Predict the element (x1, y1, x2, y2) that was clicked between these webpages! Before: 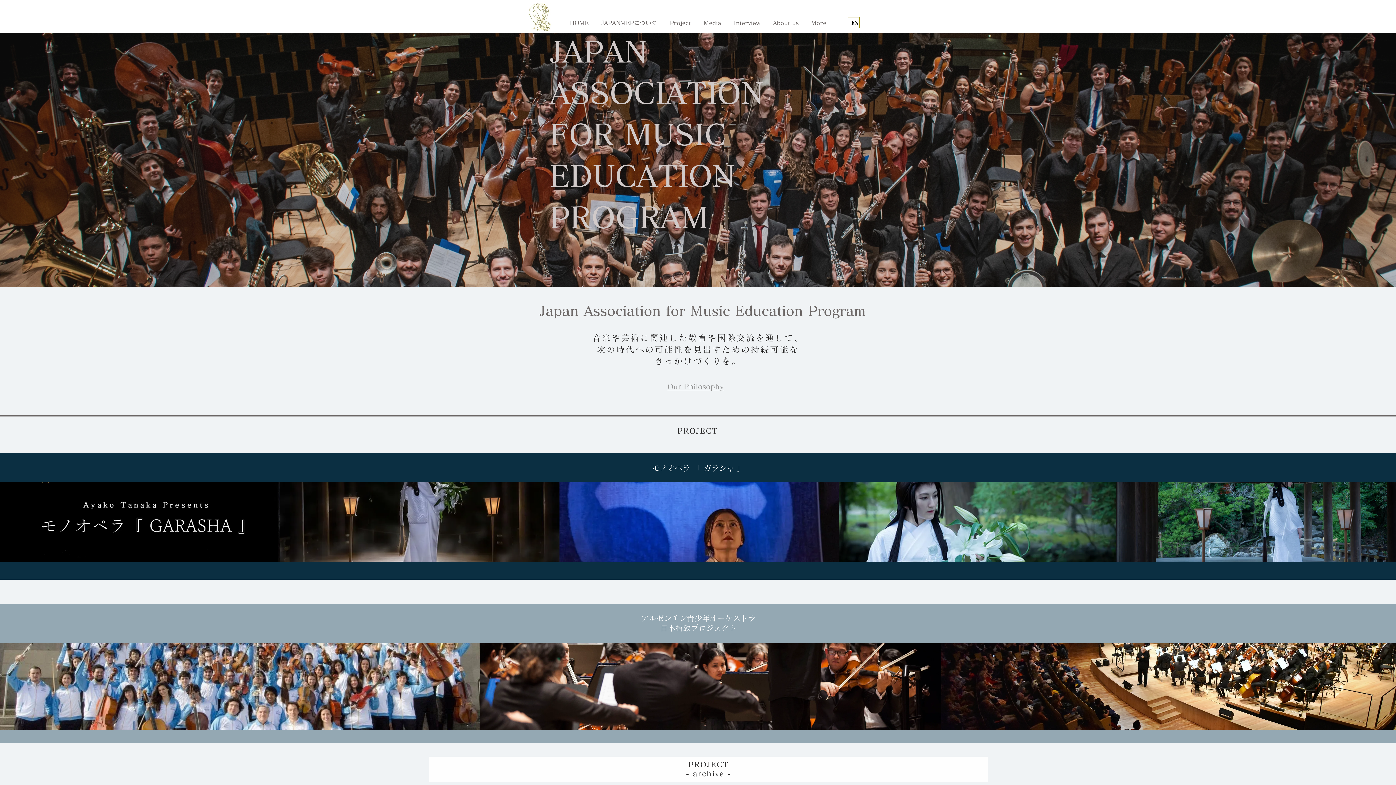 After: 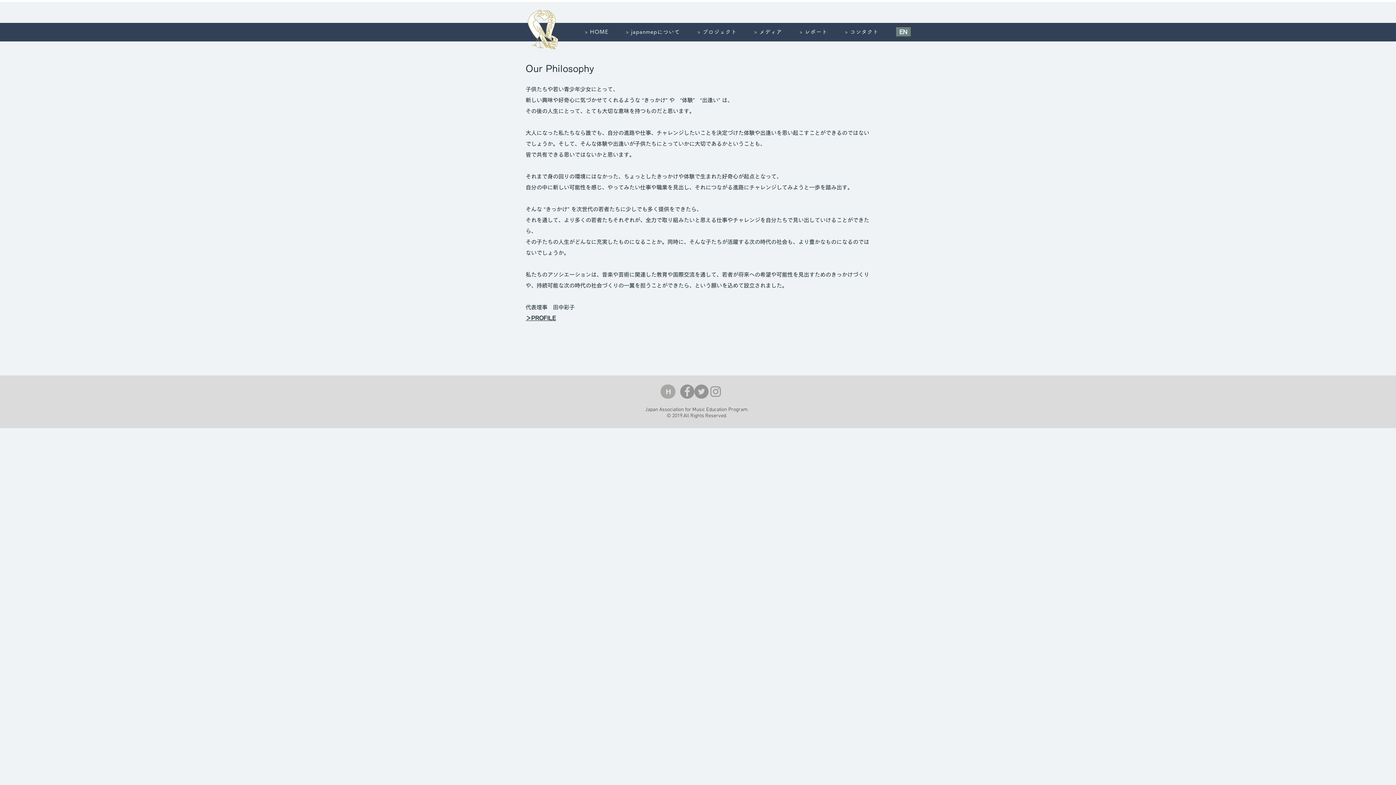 Action: label: About us bbox: (766, 16, 805, 29)